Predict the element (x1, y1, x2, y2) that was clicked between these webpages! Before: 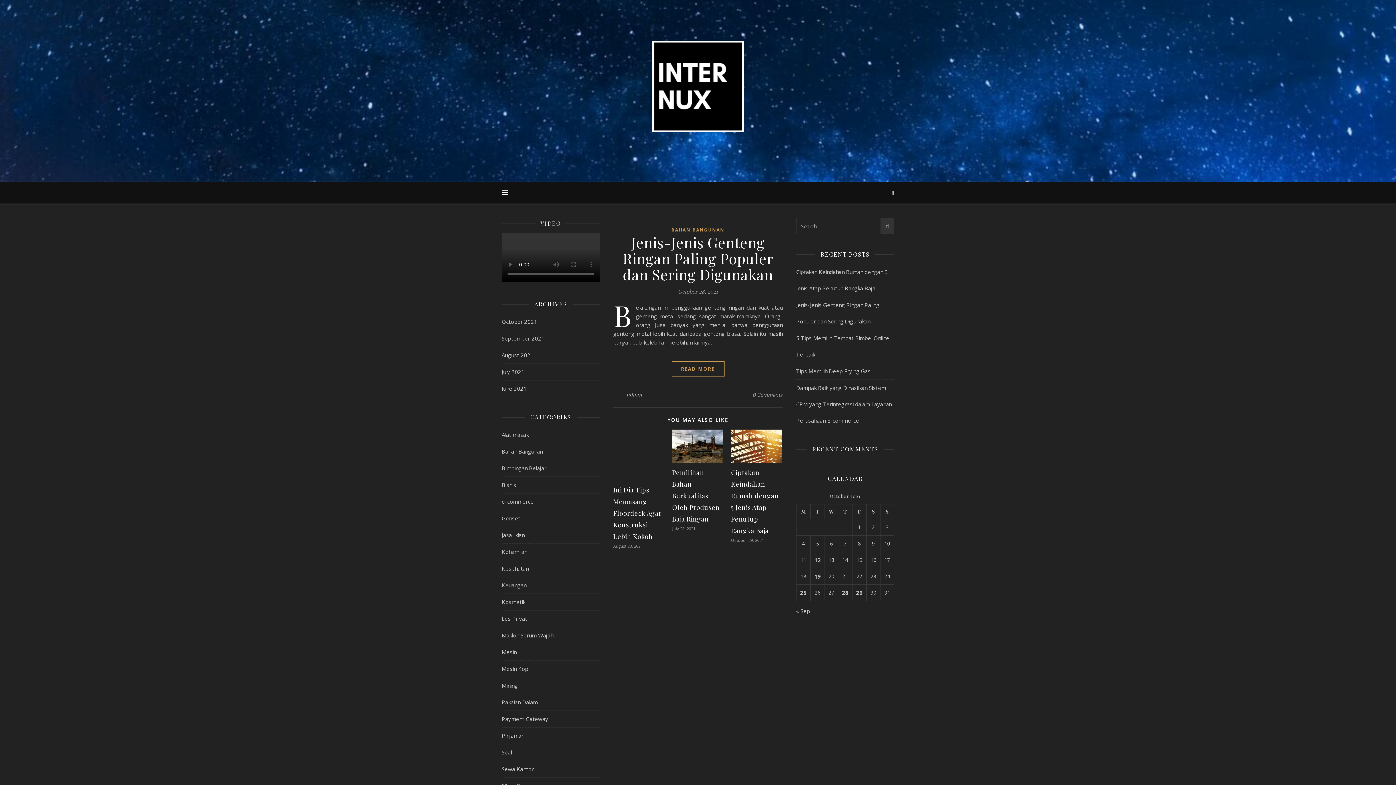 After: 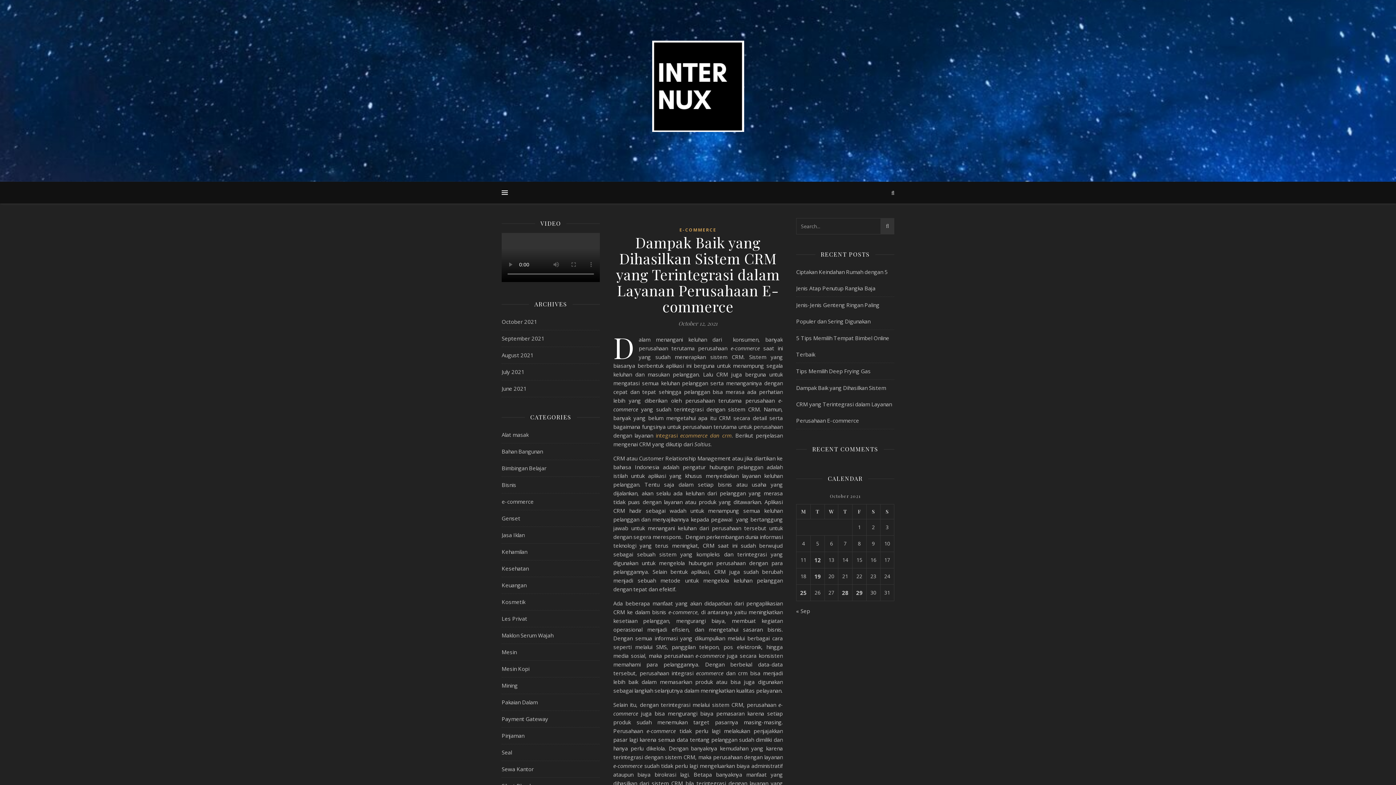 Action: bbox: (796, 384, 892, 424) label: Dampak Baik yang Dihasilkan Sistem CRM yang Terintegrasi dalam Layanan Perusahaan E-commerce